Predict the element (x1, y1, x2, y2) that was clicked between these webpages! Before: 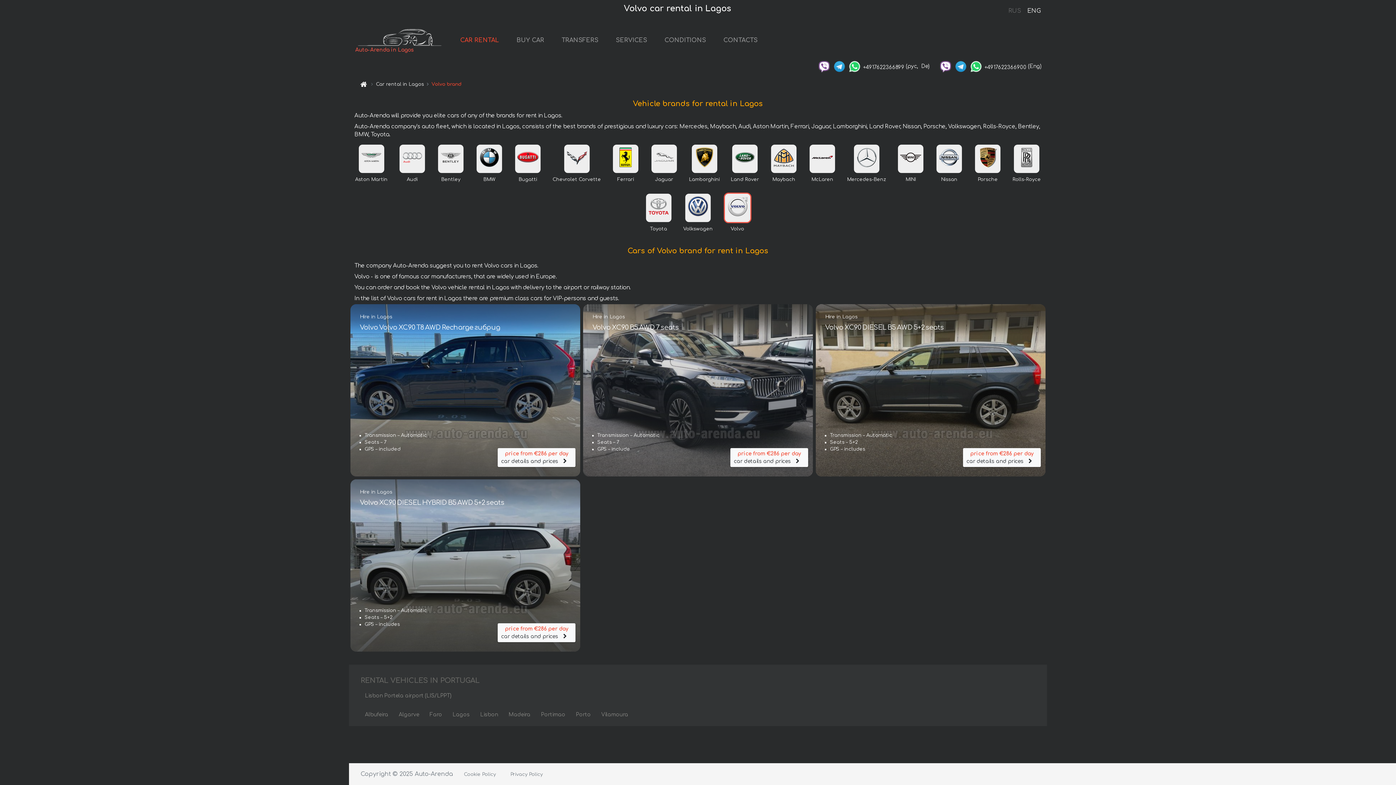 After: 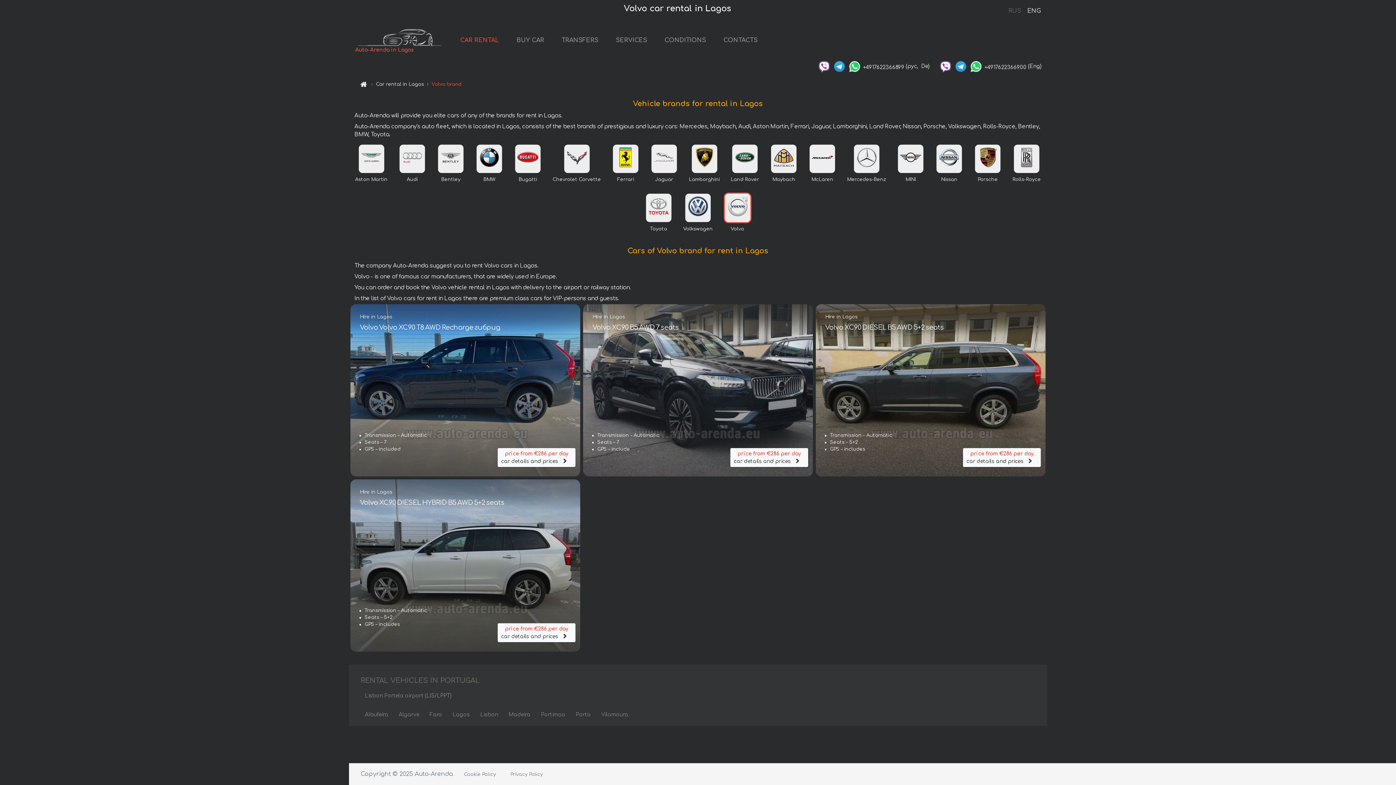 Action: bbox: (1027, 6, 1040, 16) label: ENG